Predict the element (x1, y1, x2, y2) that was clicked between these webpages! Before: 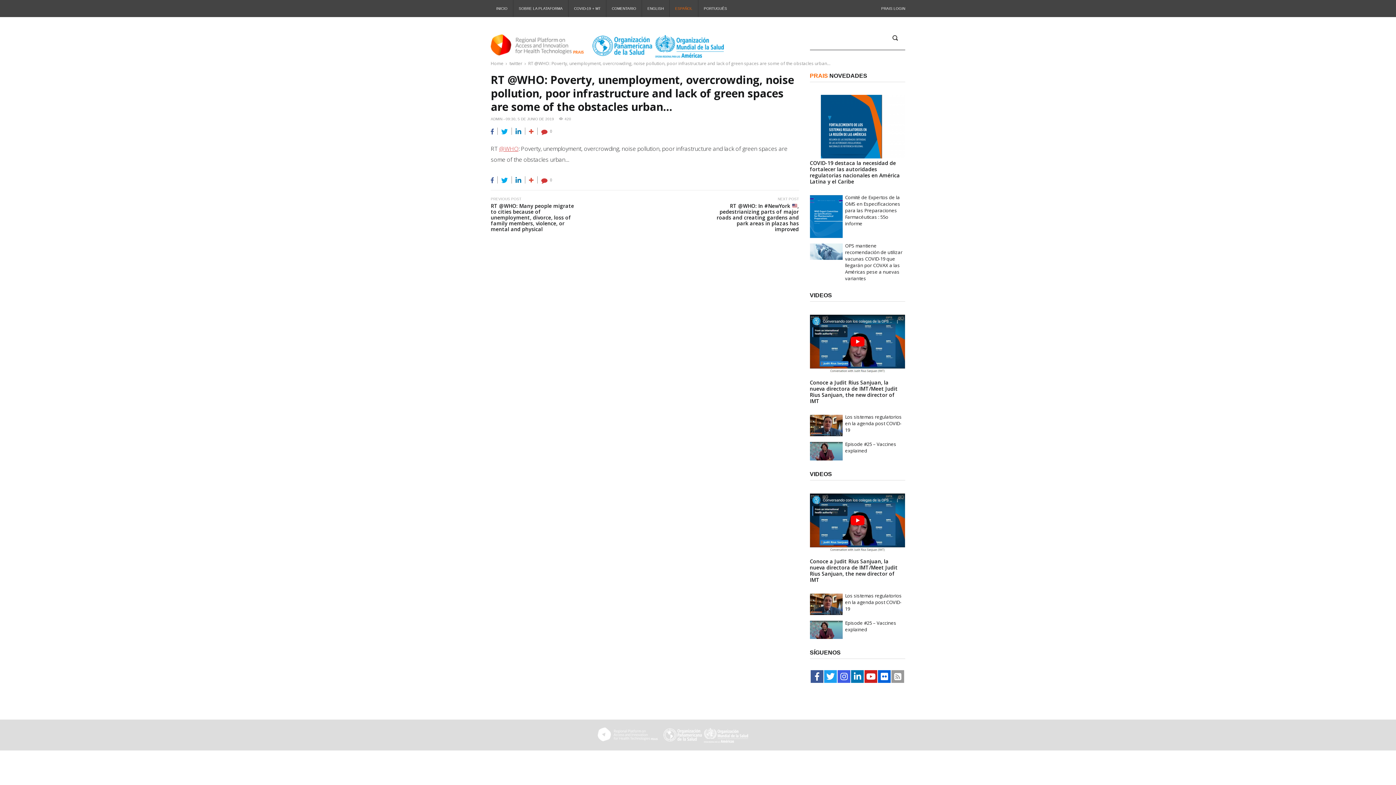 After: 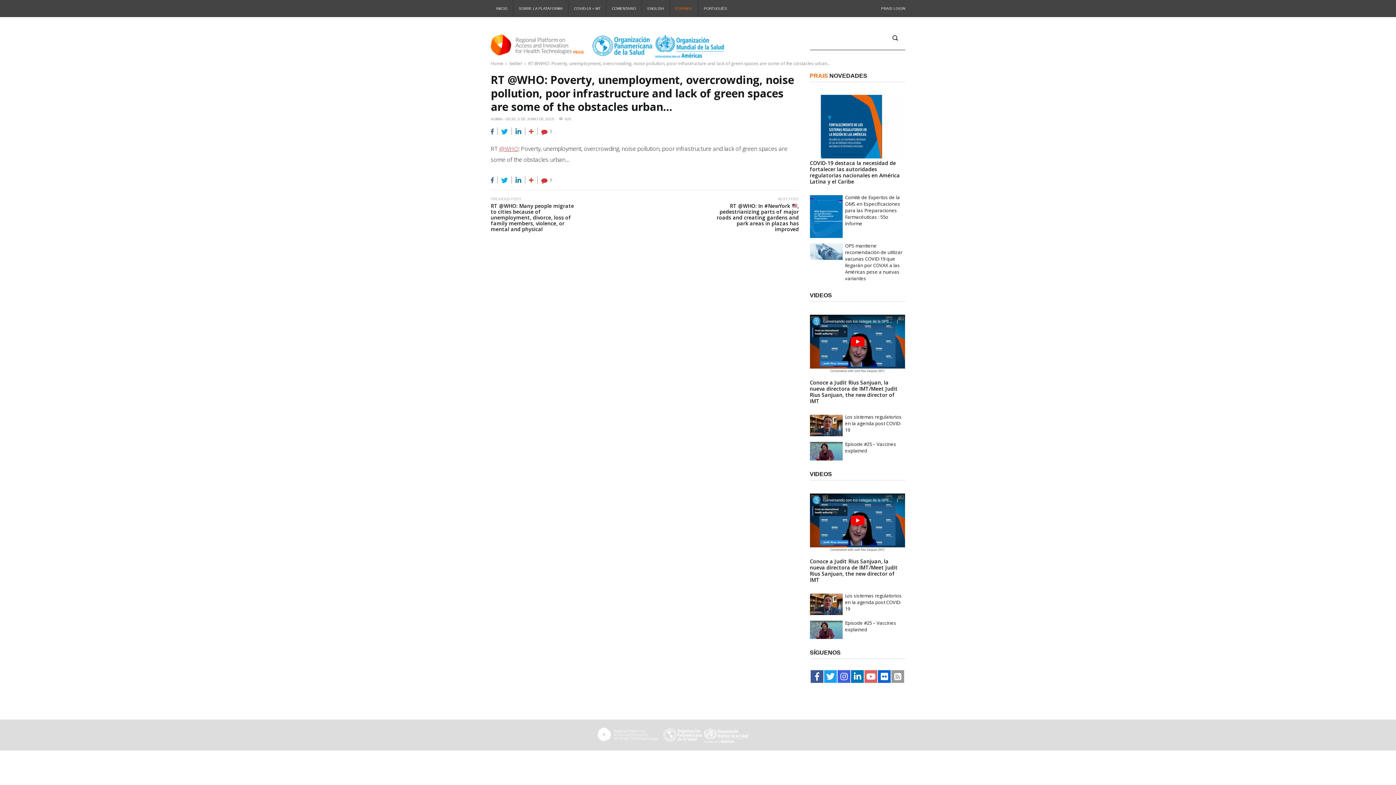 Action: bbox: (864, 670, 877, 683)